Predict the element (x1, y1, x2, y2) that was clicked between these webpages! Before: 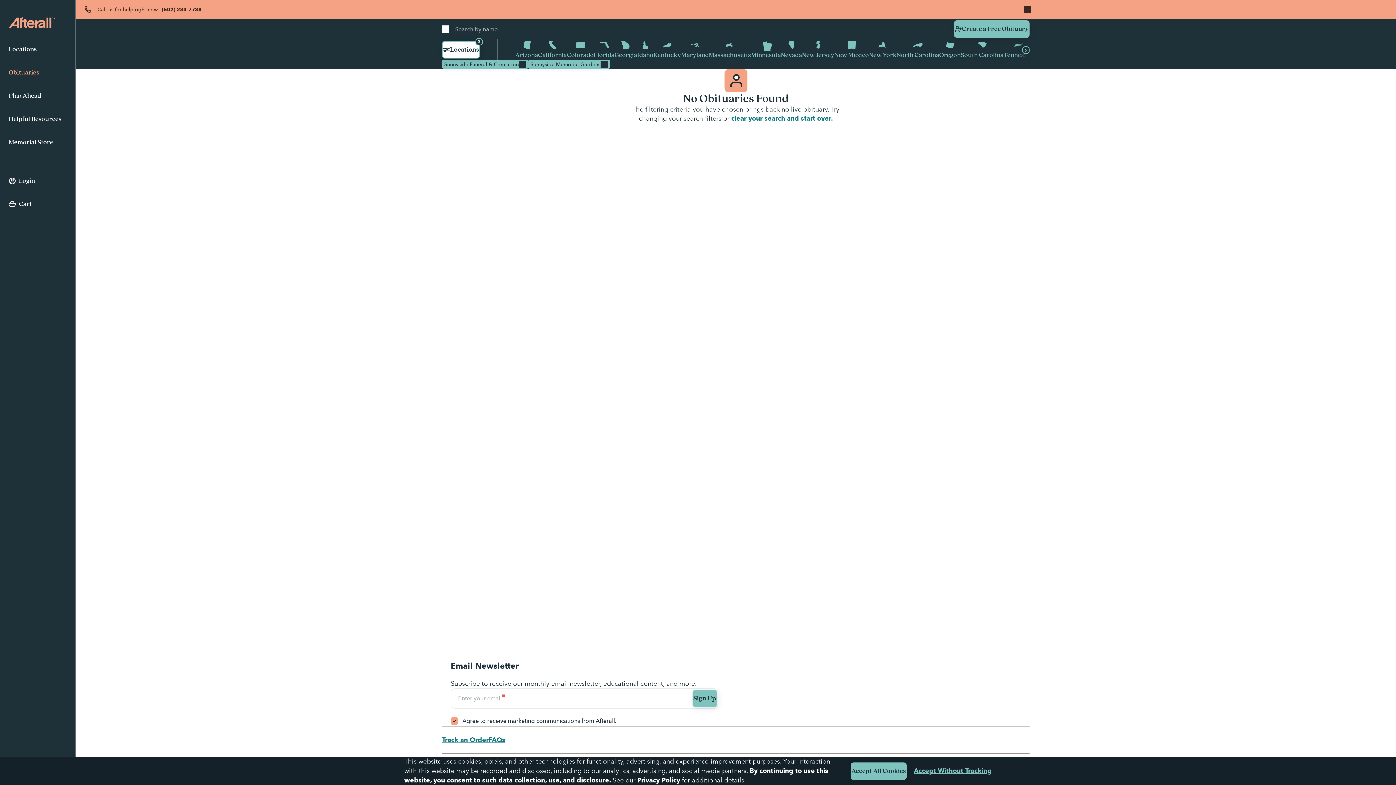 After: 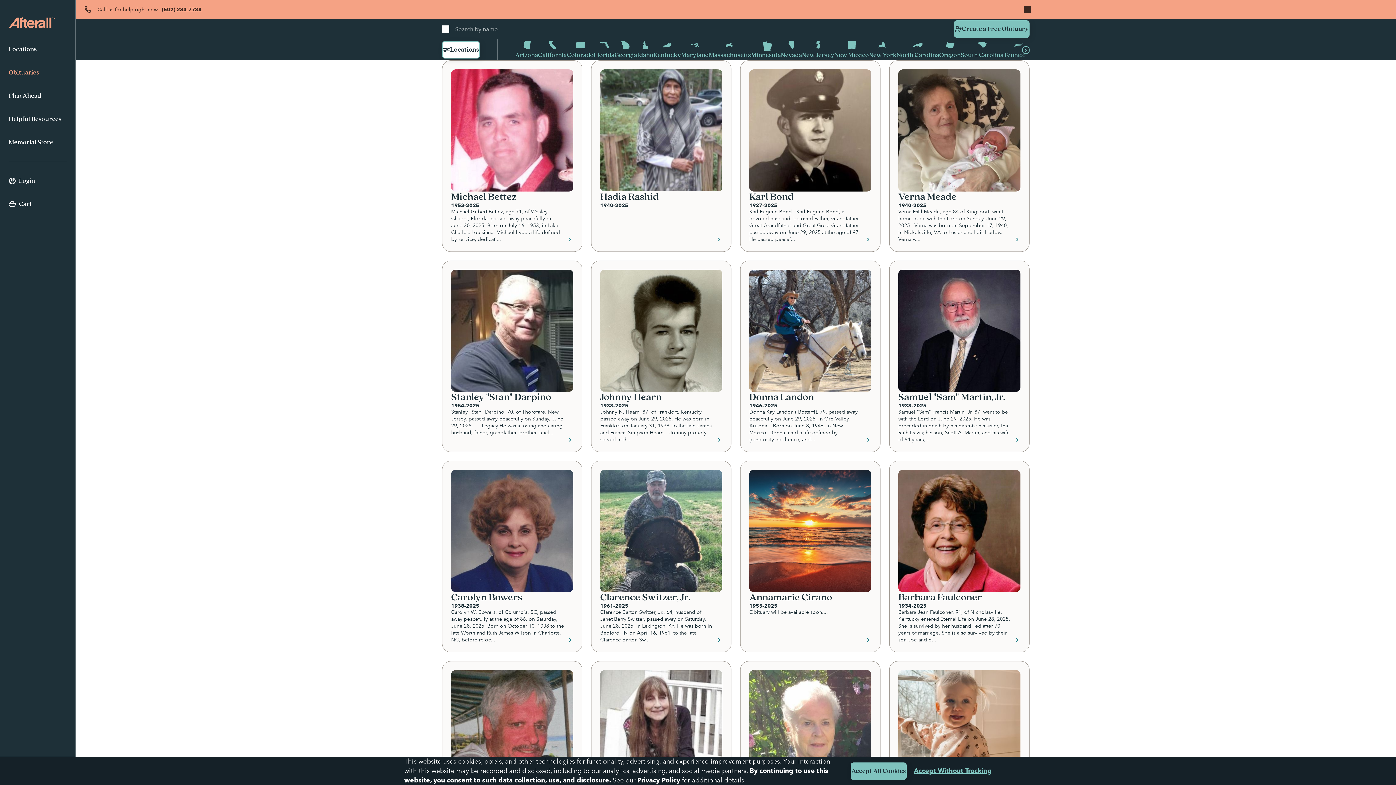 Action: bbox: (8, 61, 66, 84) label: Obituaries